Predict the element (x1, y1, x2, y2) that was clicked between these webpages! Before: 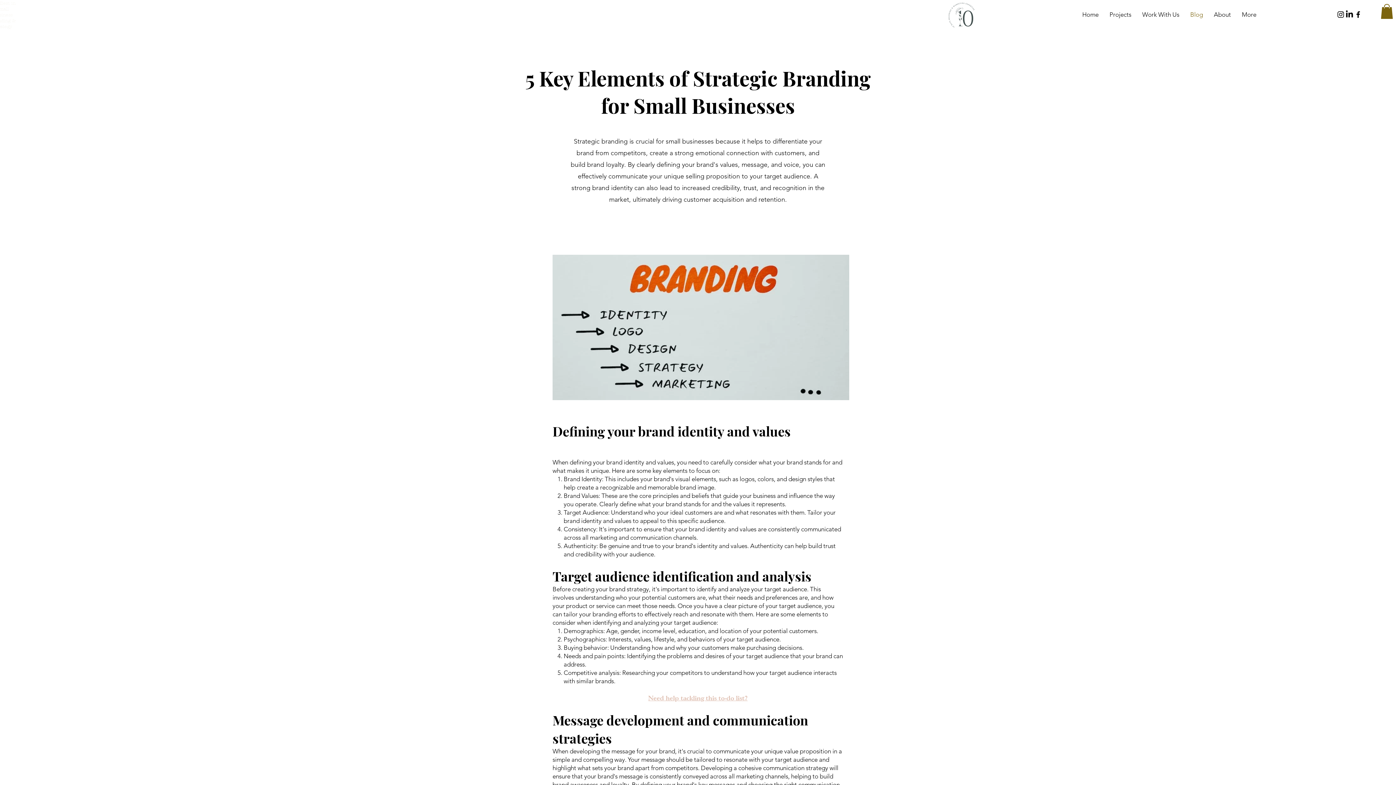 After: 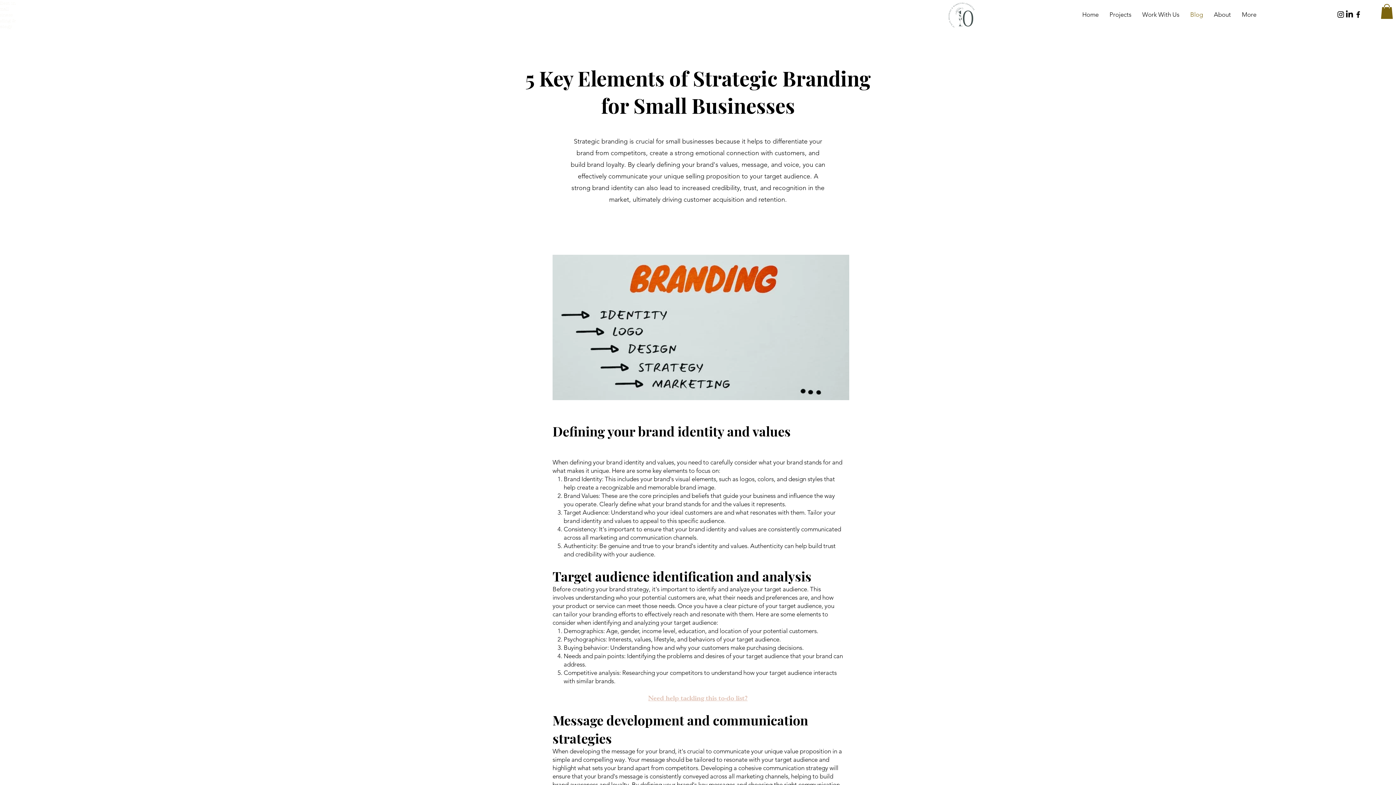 Action: bbox: (1354, 10, 1362, 18) label: Facebook